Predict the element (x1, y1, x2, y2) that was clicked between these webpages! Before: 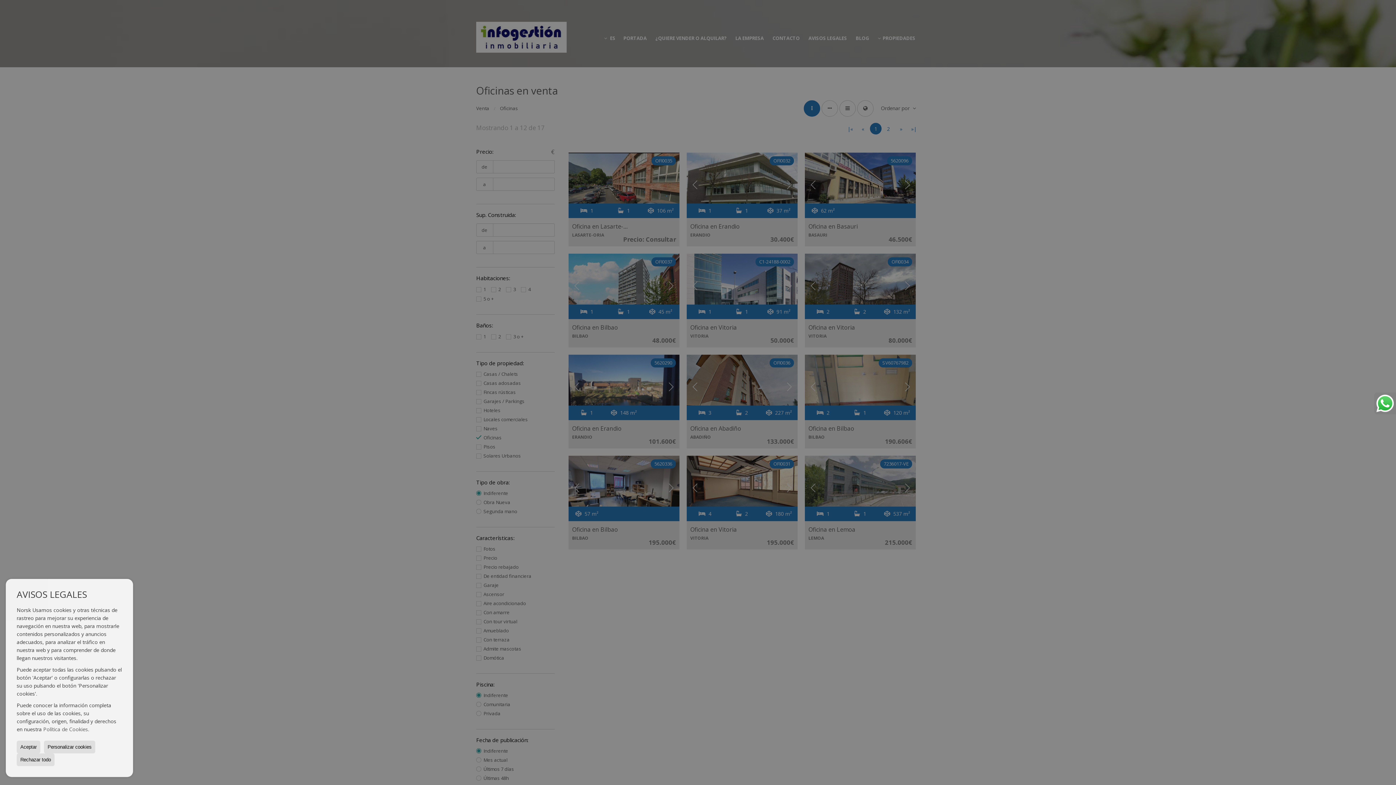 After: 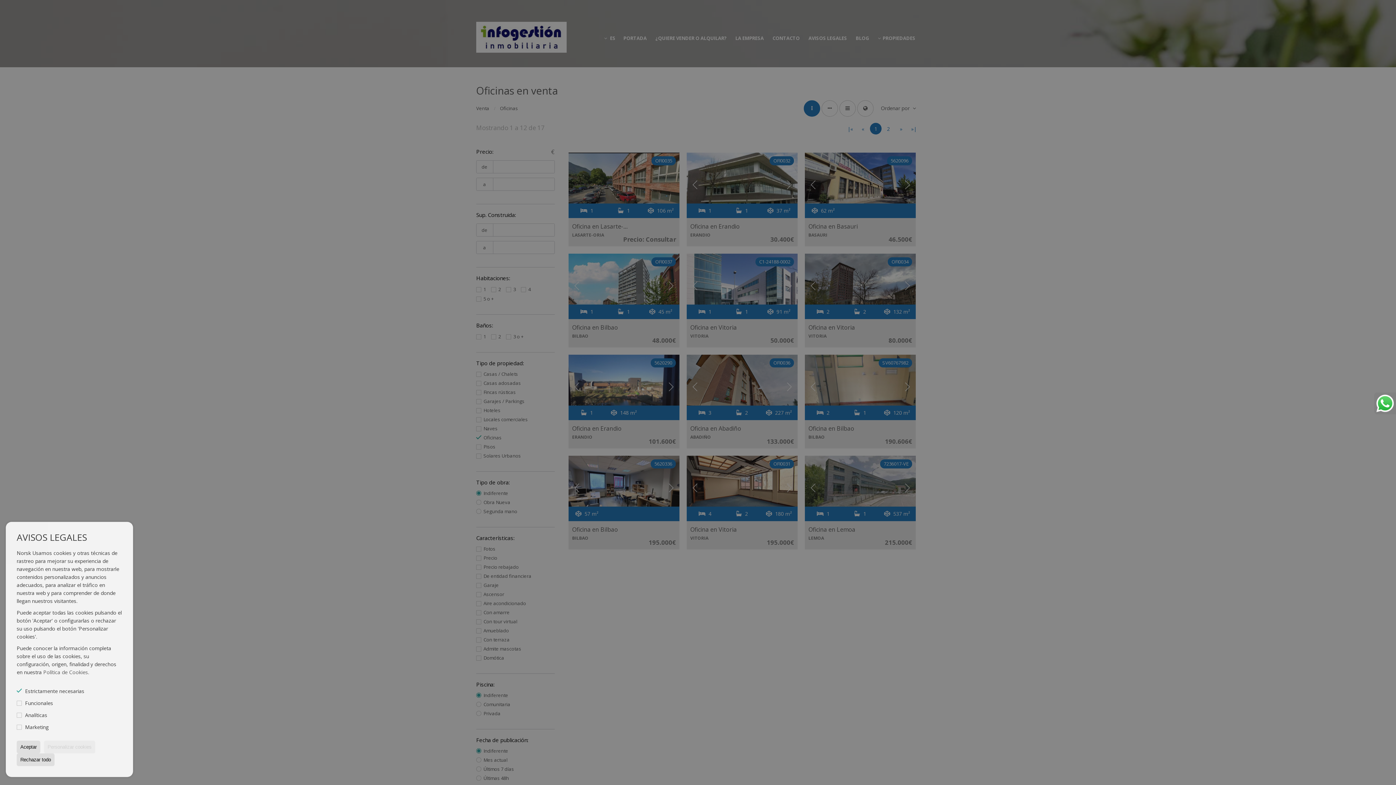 Action: label: Personalizar cookies bbox: (44, 741, 95, 753)